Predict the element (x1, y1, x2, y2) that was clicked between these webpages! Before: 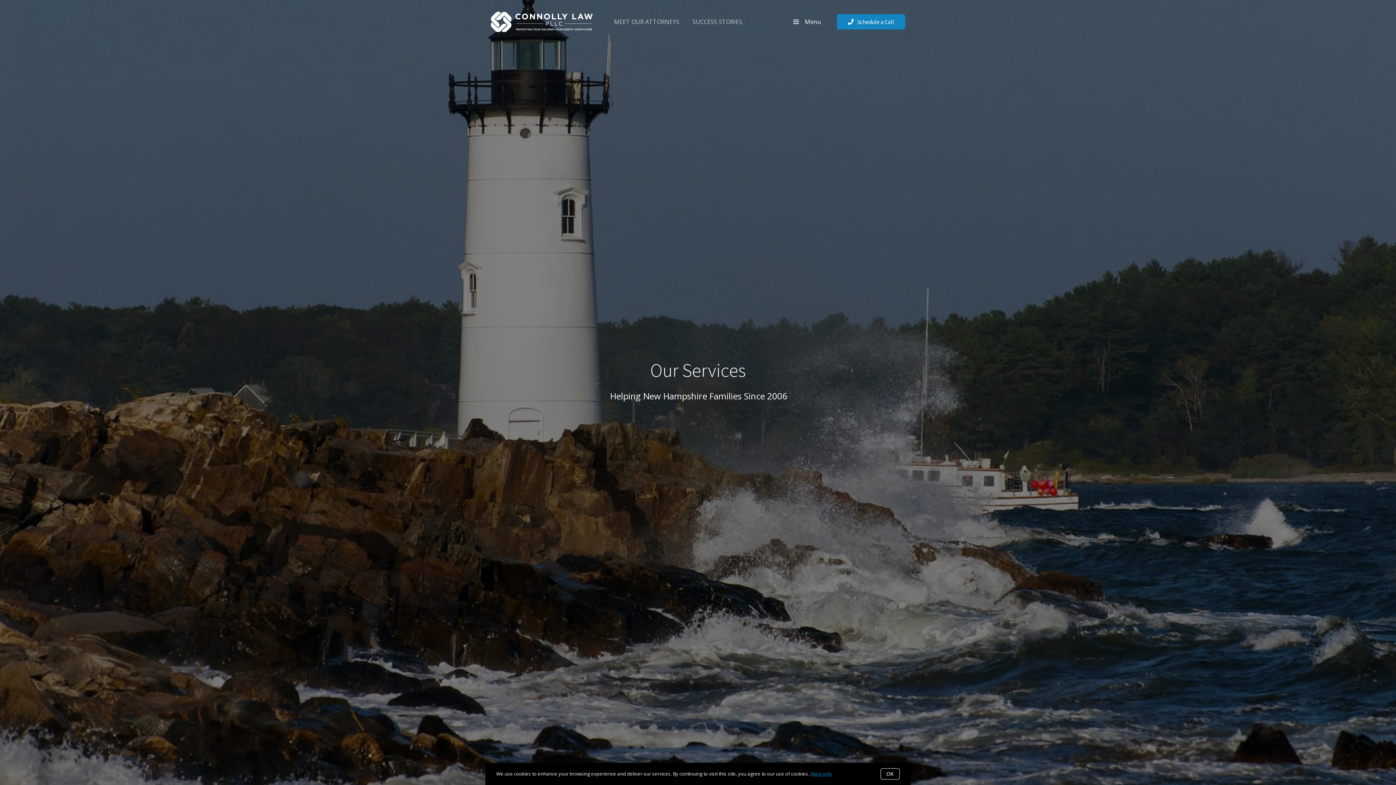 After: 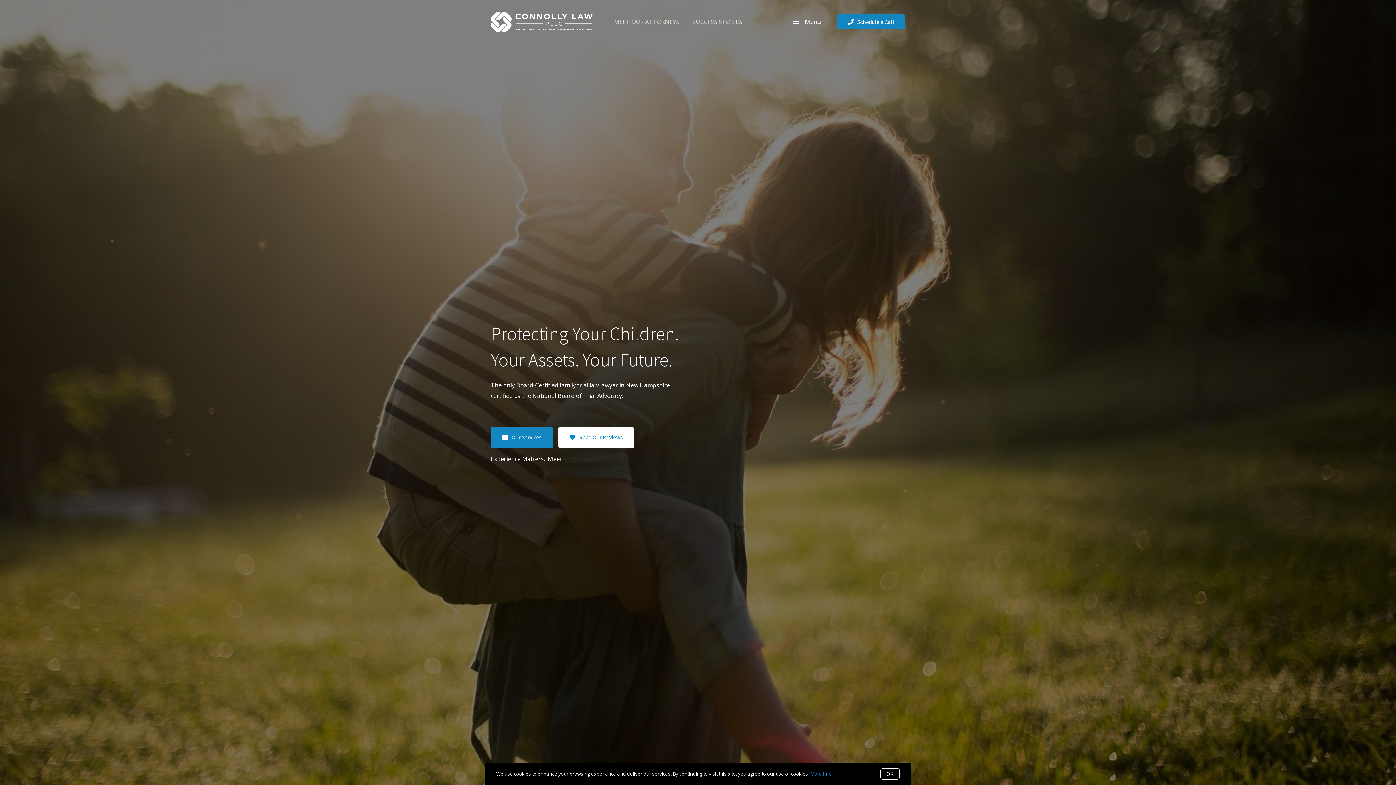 Action: bbox: (490, 0, 600, 43)